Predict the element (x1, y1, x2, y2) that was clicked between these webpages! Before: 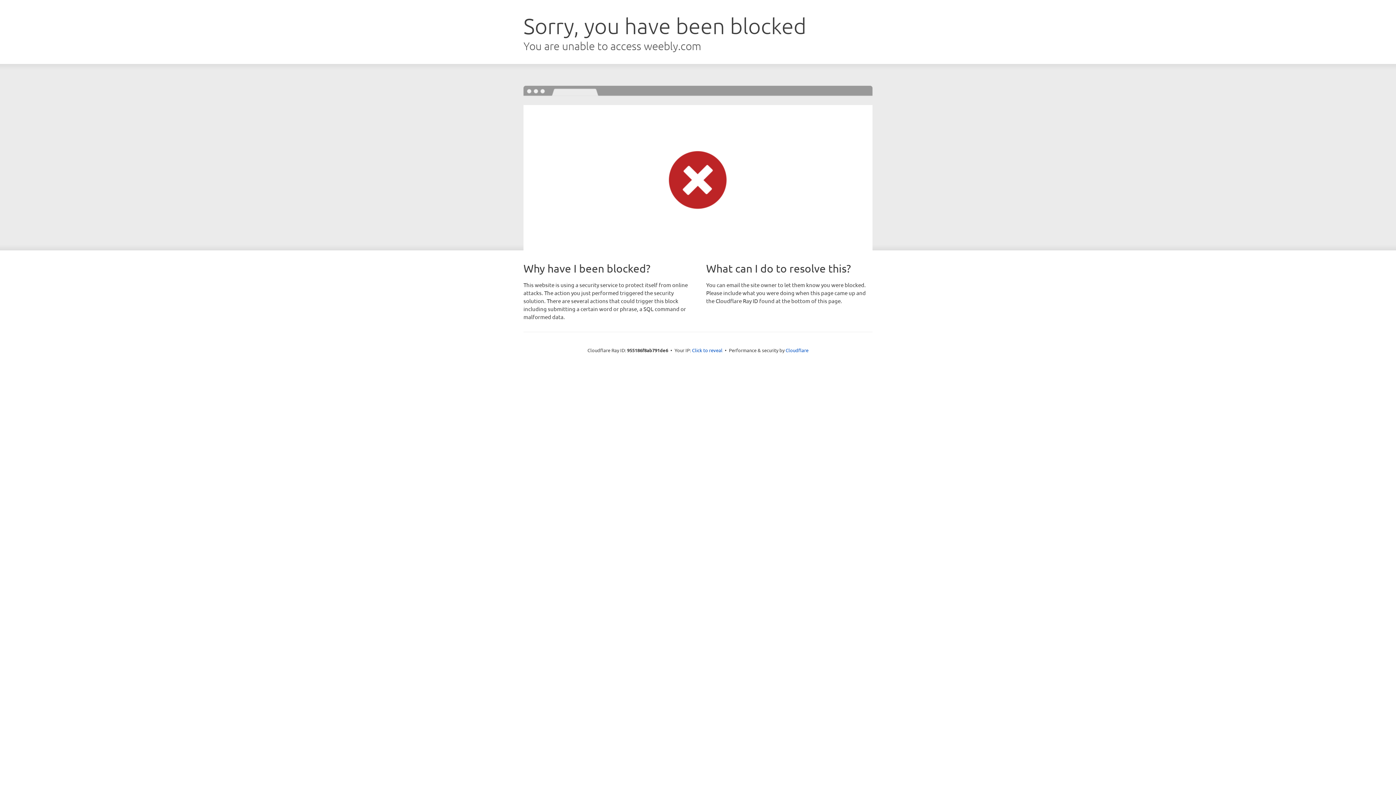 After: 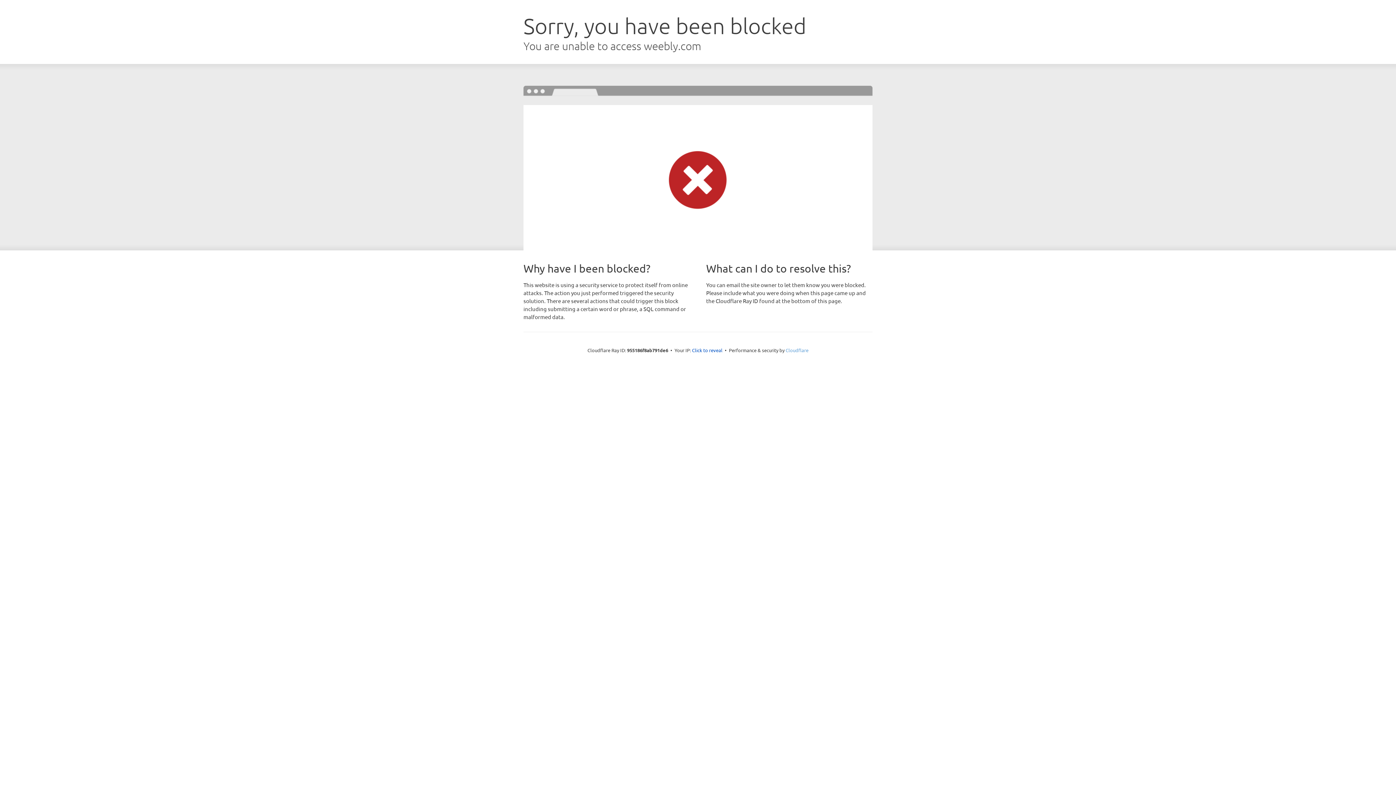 Action: label: Cloudflare bbox: (785, 347, 808, 353)